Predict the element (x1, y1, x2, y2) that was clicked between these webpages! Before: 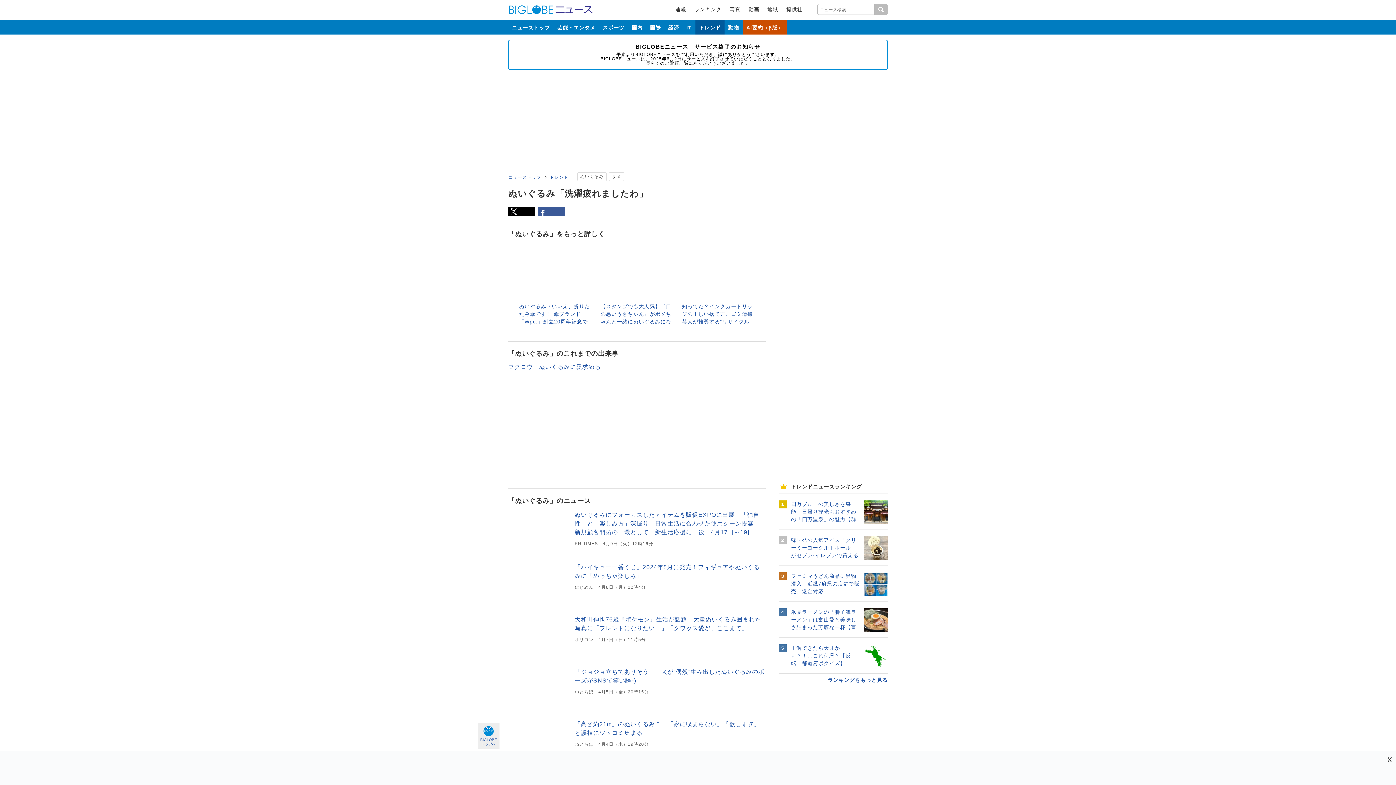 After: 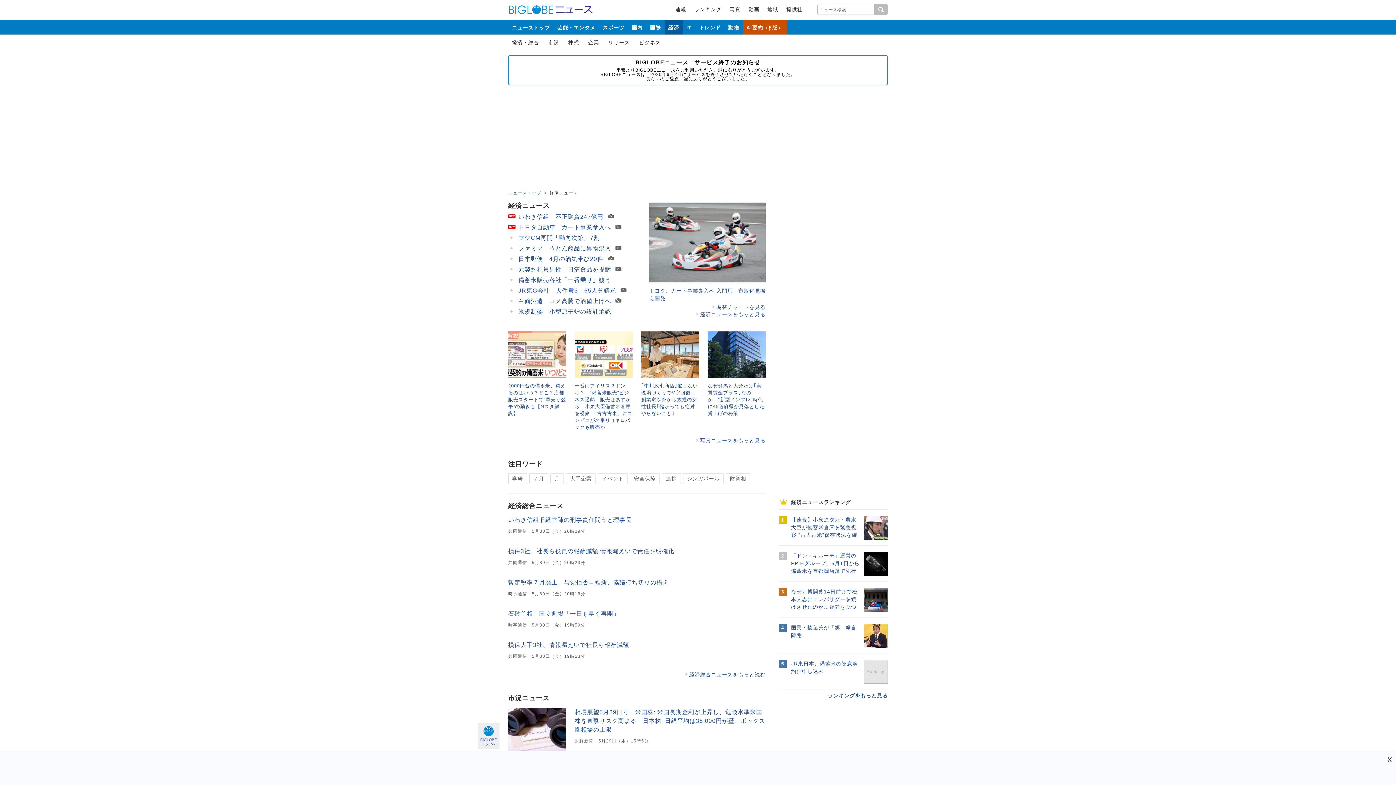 Action: label: 経済 bbox: (664, 20, 682, 34)